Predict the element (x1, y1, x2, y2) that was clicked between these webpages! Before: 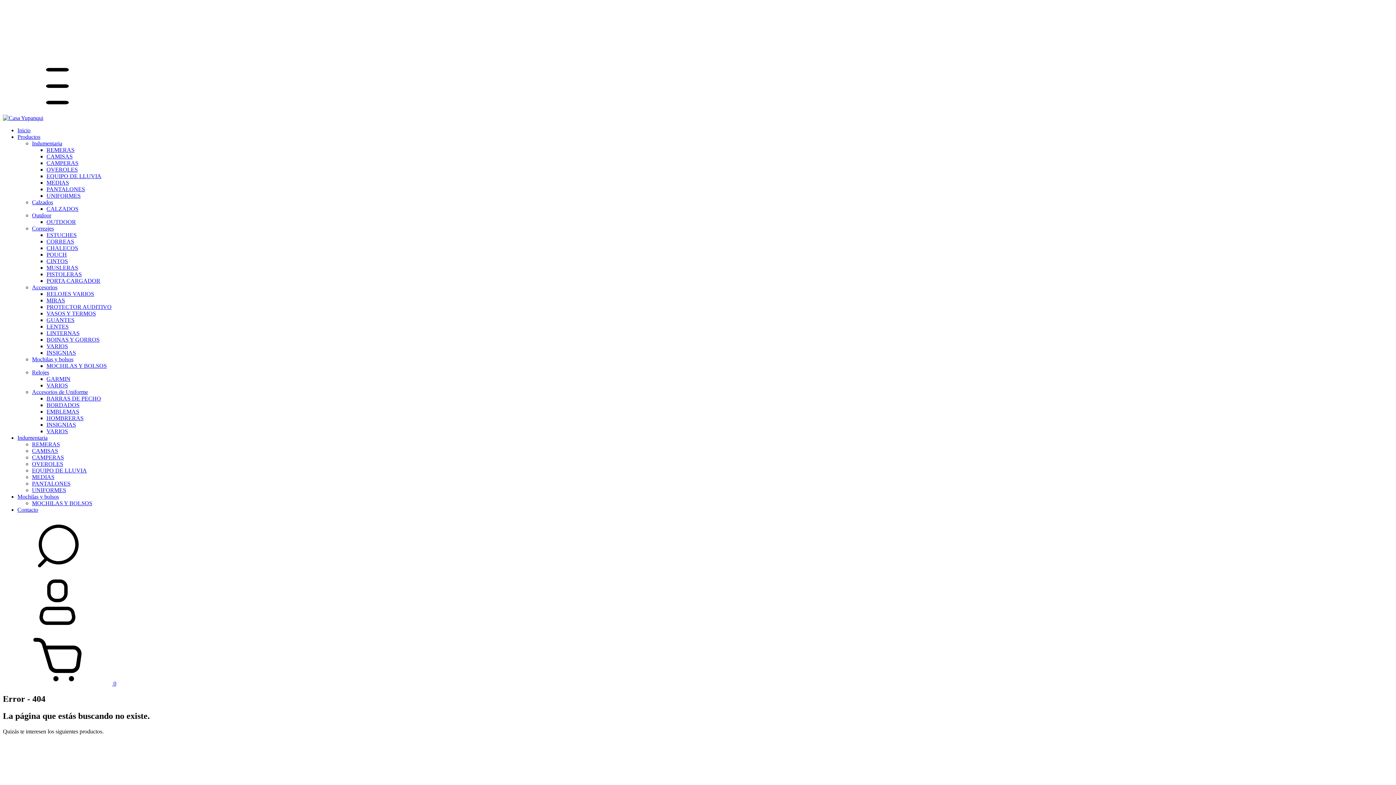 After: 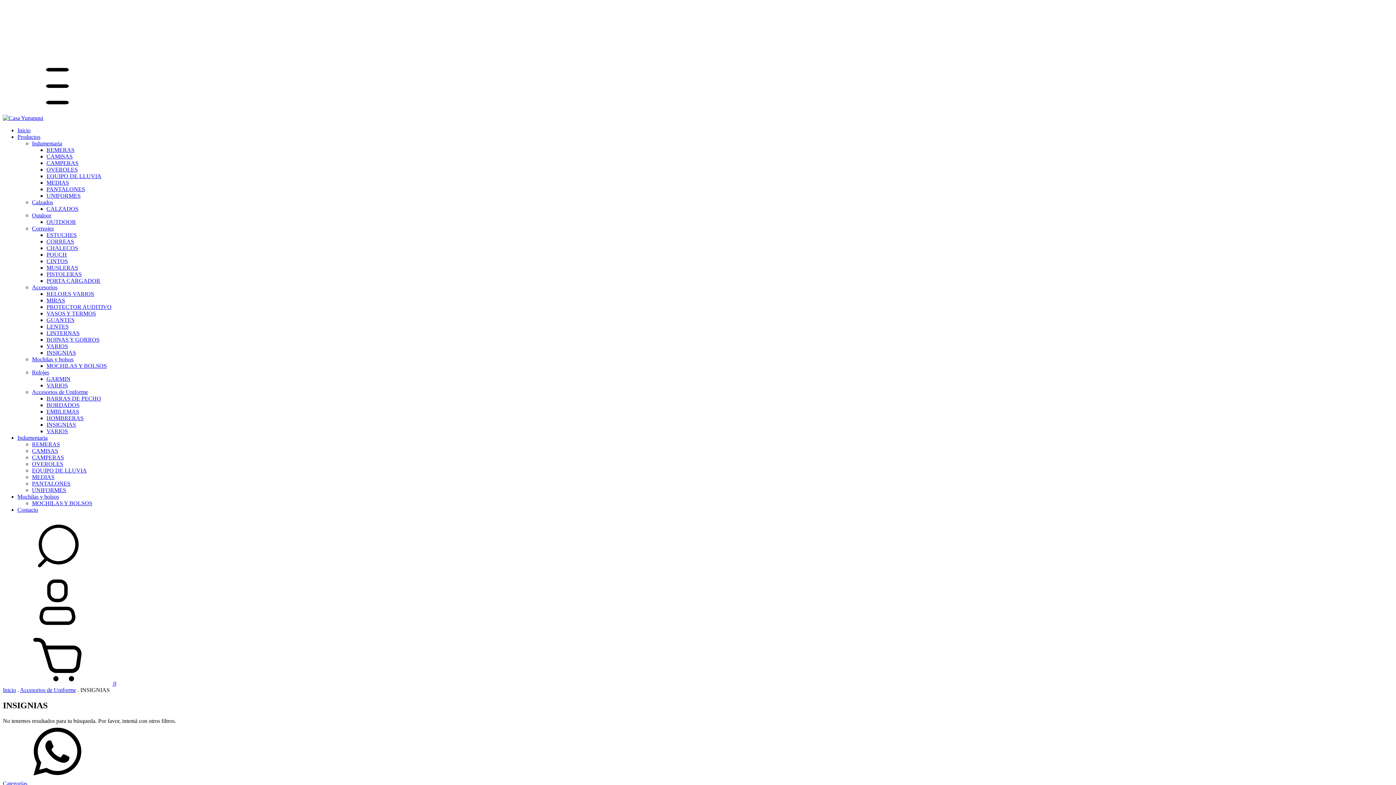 Action: bbox: (46, 421, 76, 428) label: INSIGNIAS